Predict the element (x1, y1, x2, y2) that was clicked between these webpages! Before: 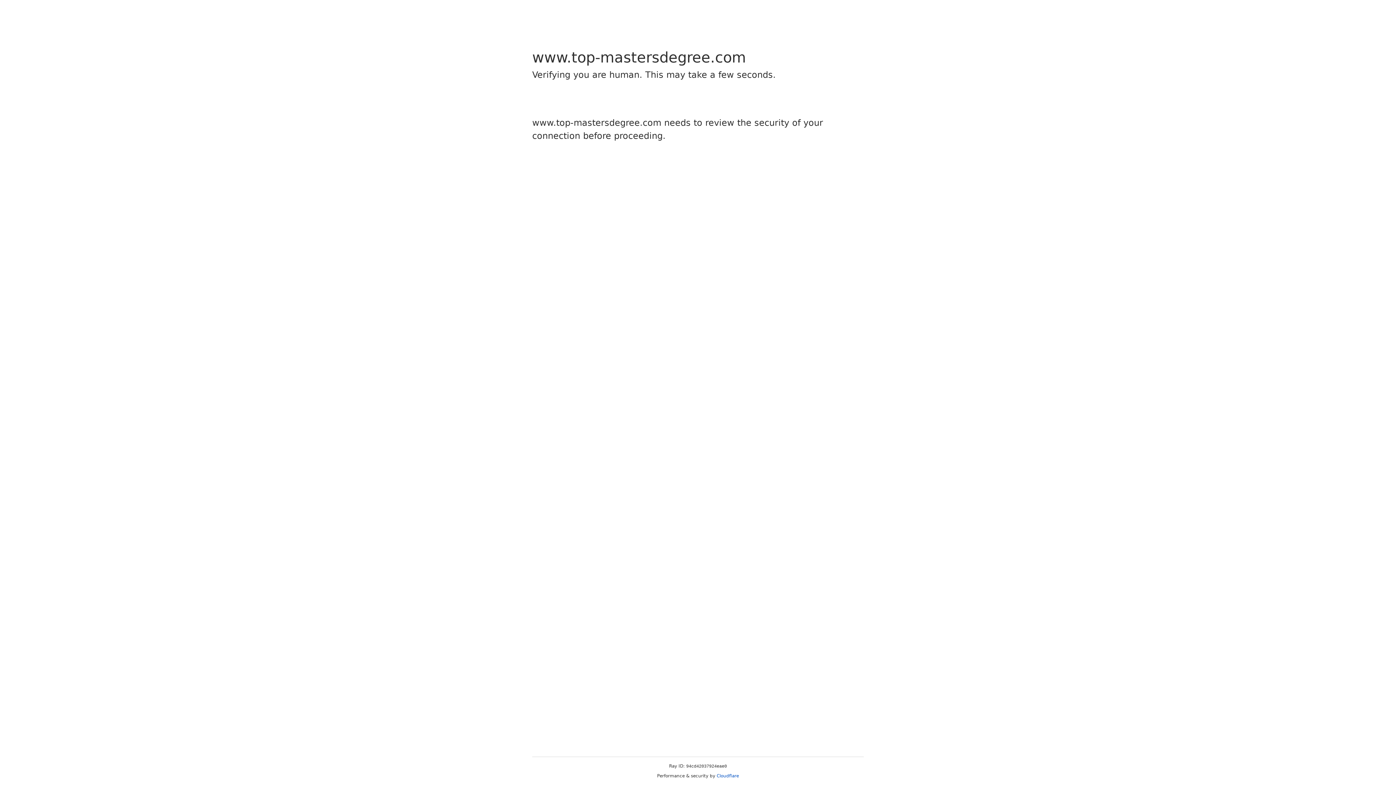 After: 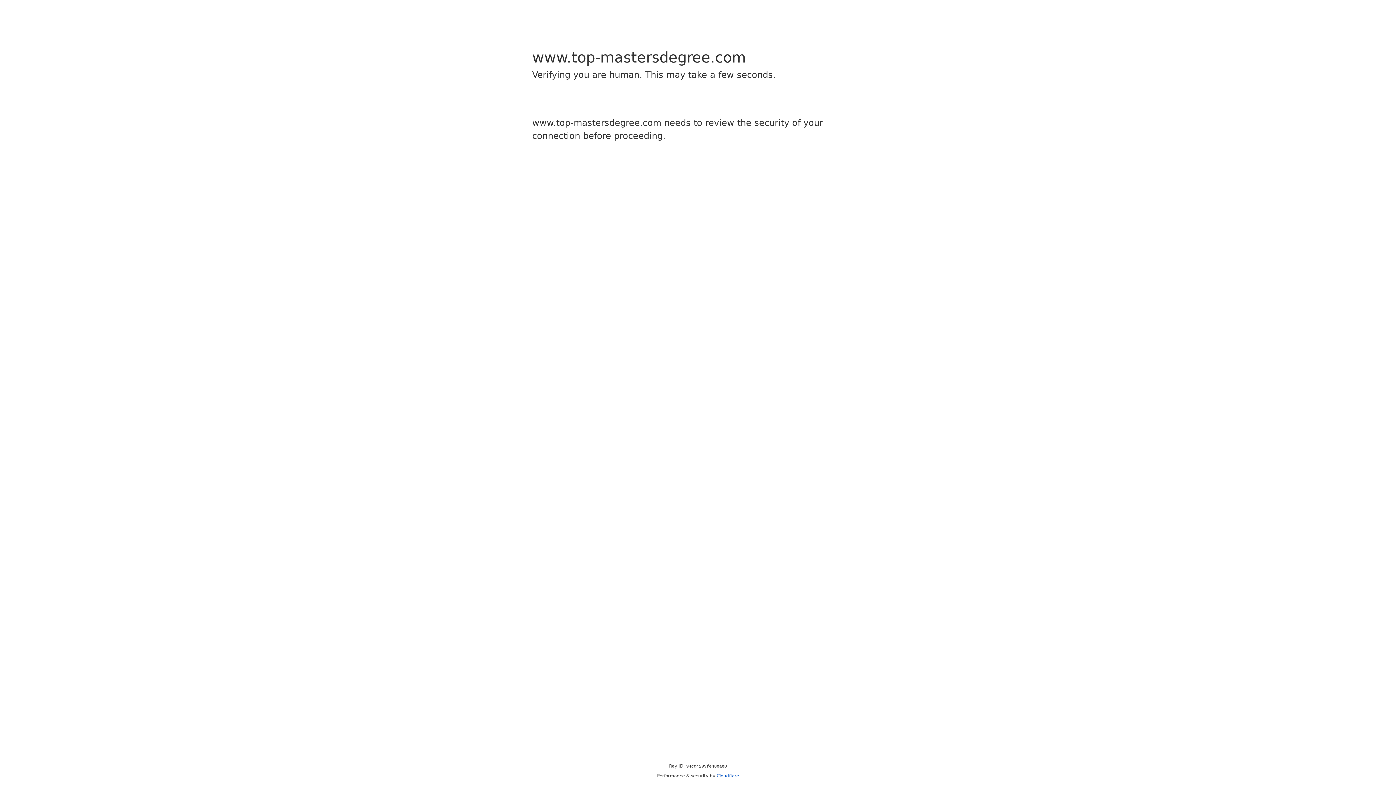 Action: label: Cloudflare bbox: (716, 773, 739, 778)